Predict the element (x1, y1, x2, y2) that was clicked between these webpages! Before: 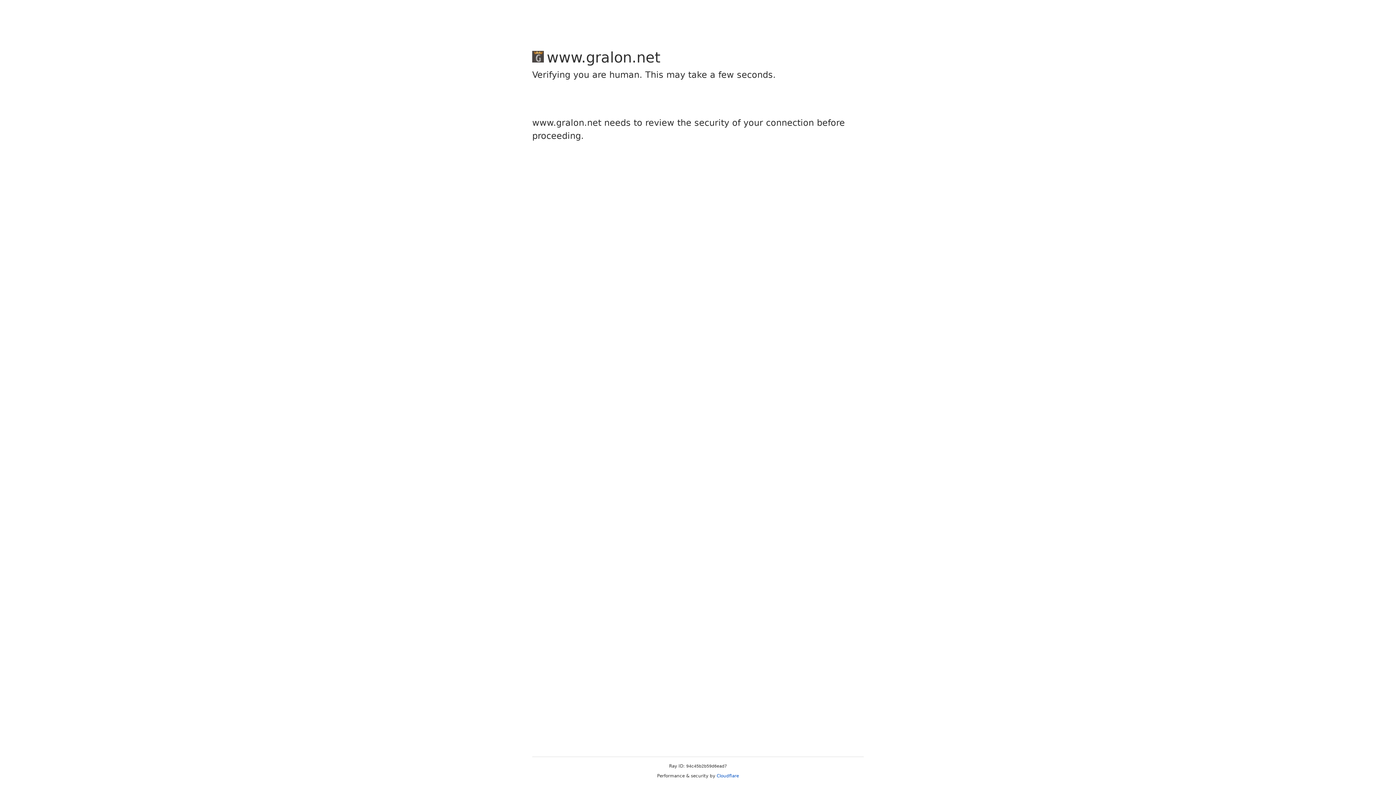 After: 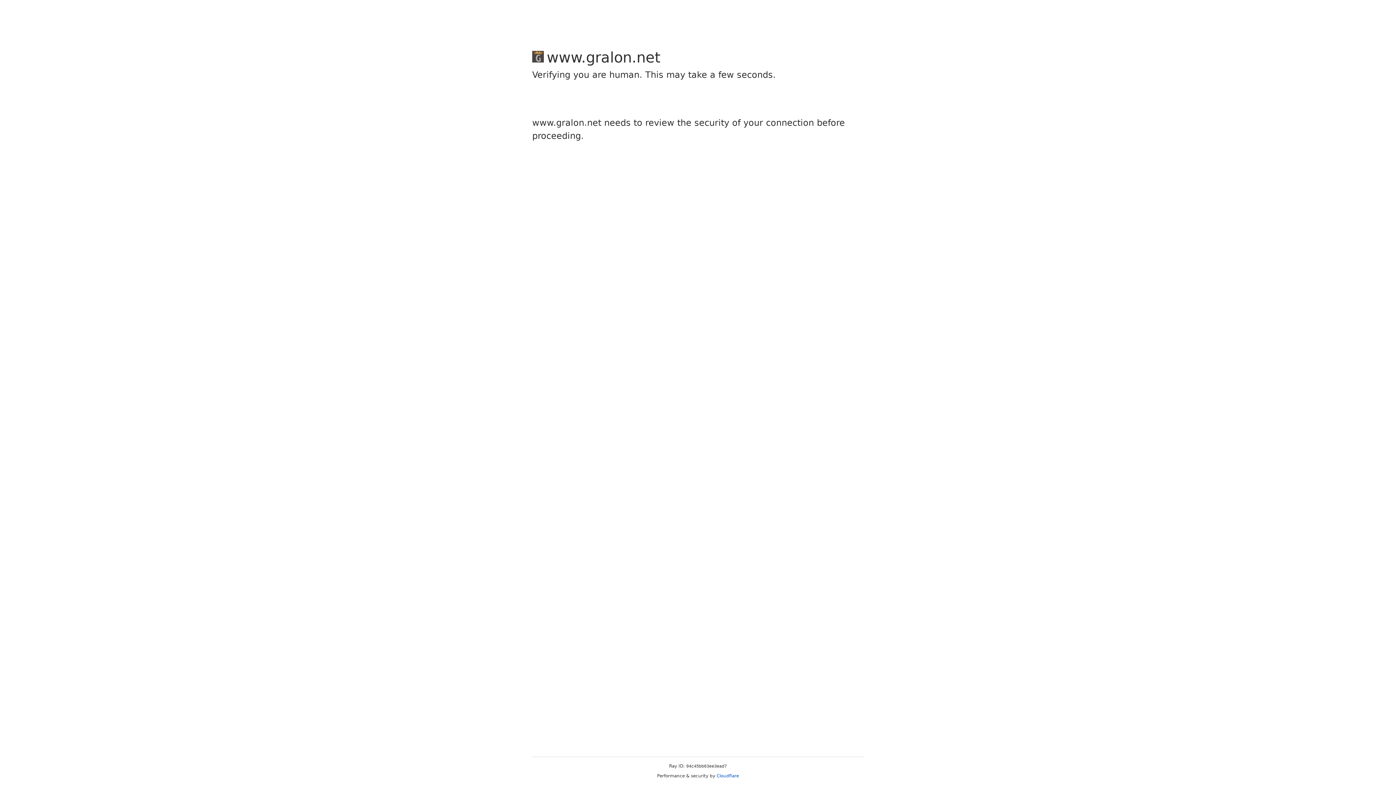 Action: label: Cloudflare bbox: (716, 773, 739, 778)